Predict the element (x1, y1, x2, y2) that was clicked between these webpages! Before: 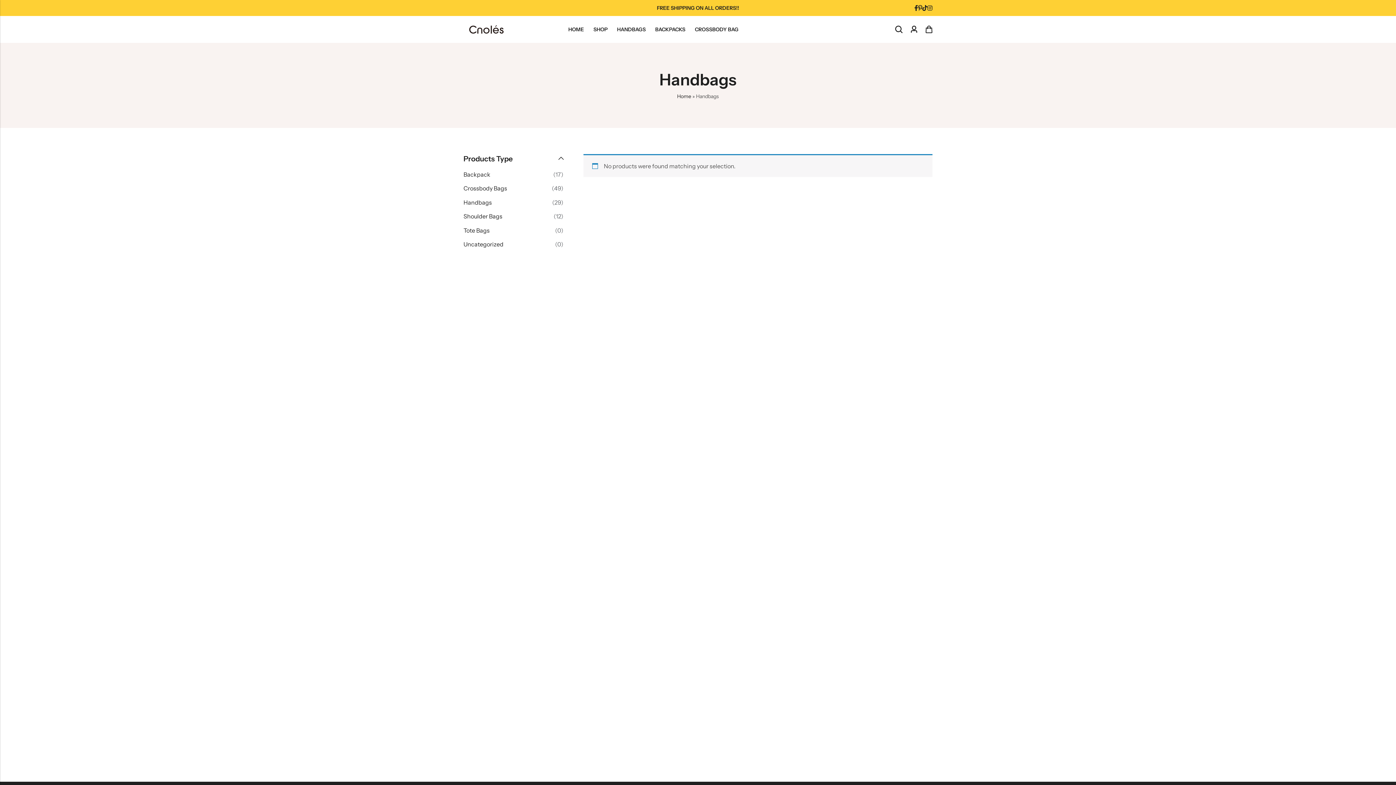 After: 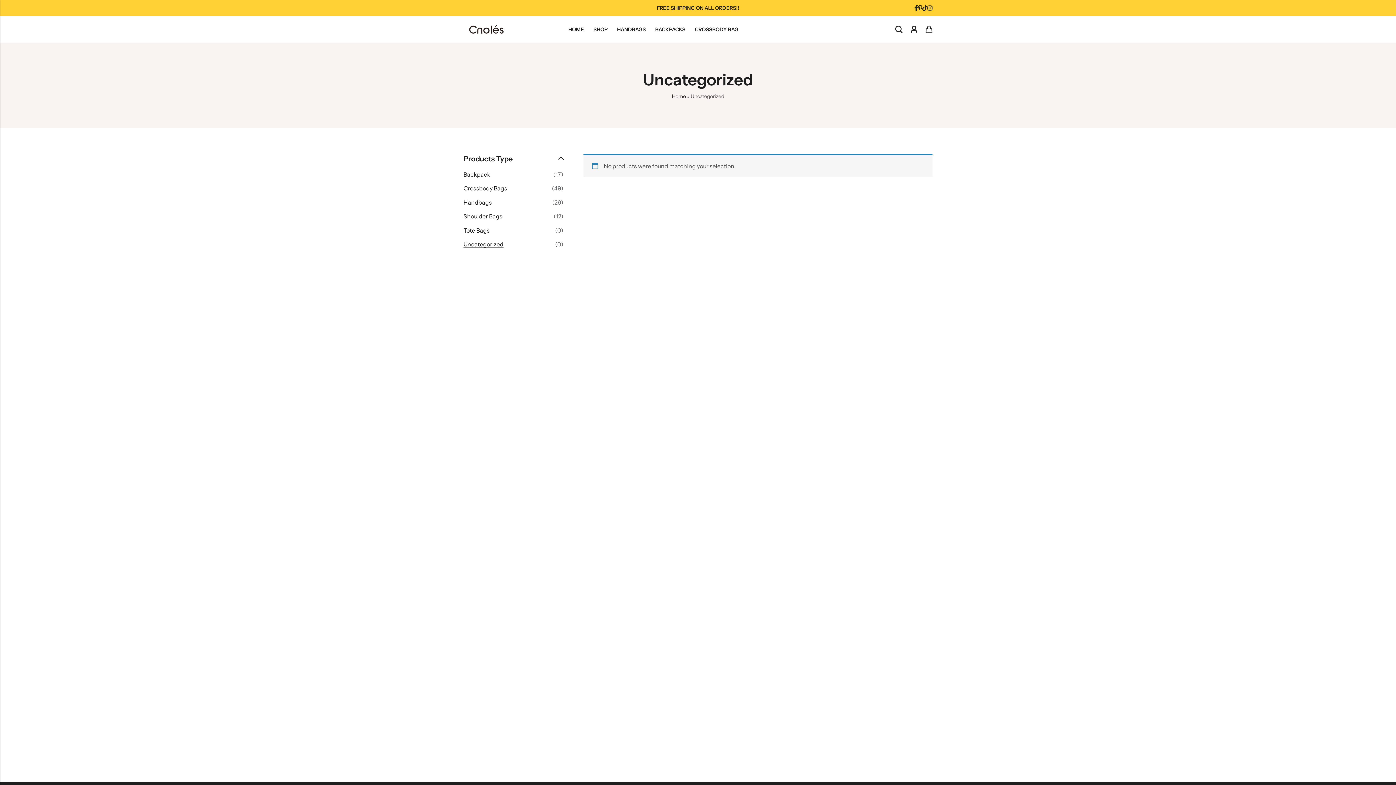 Action: label: Uncategorized bbox: (463, 240, 503, 247)